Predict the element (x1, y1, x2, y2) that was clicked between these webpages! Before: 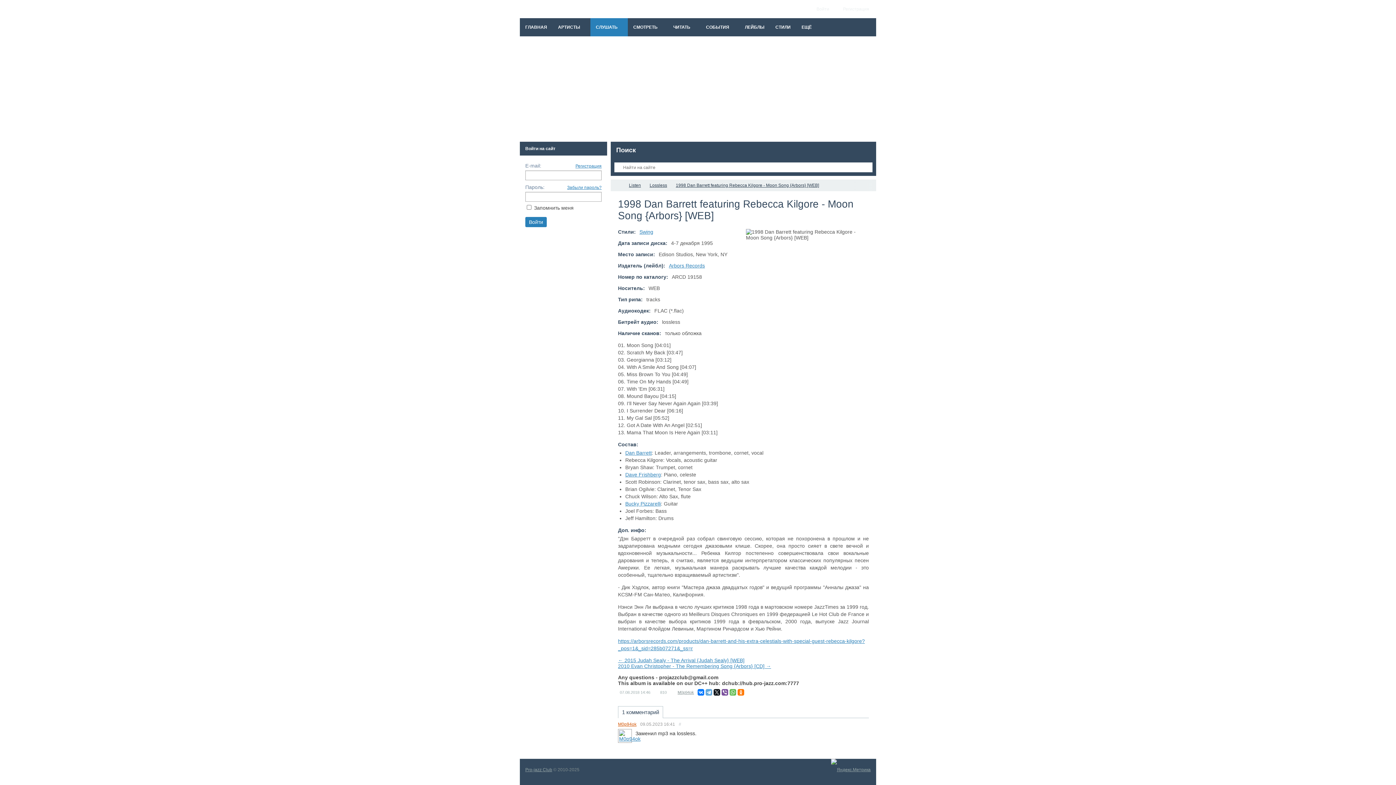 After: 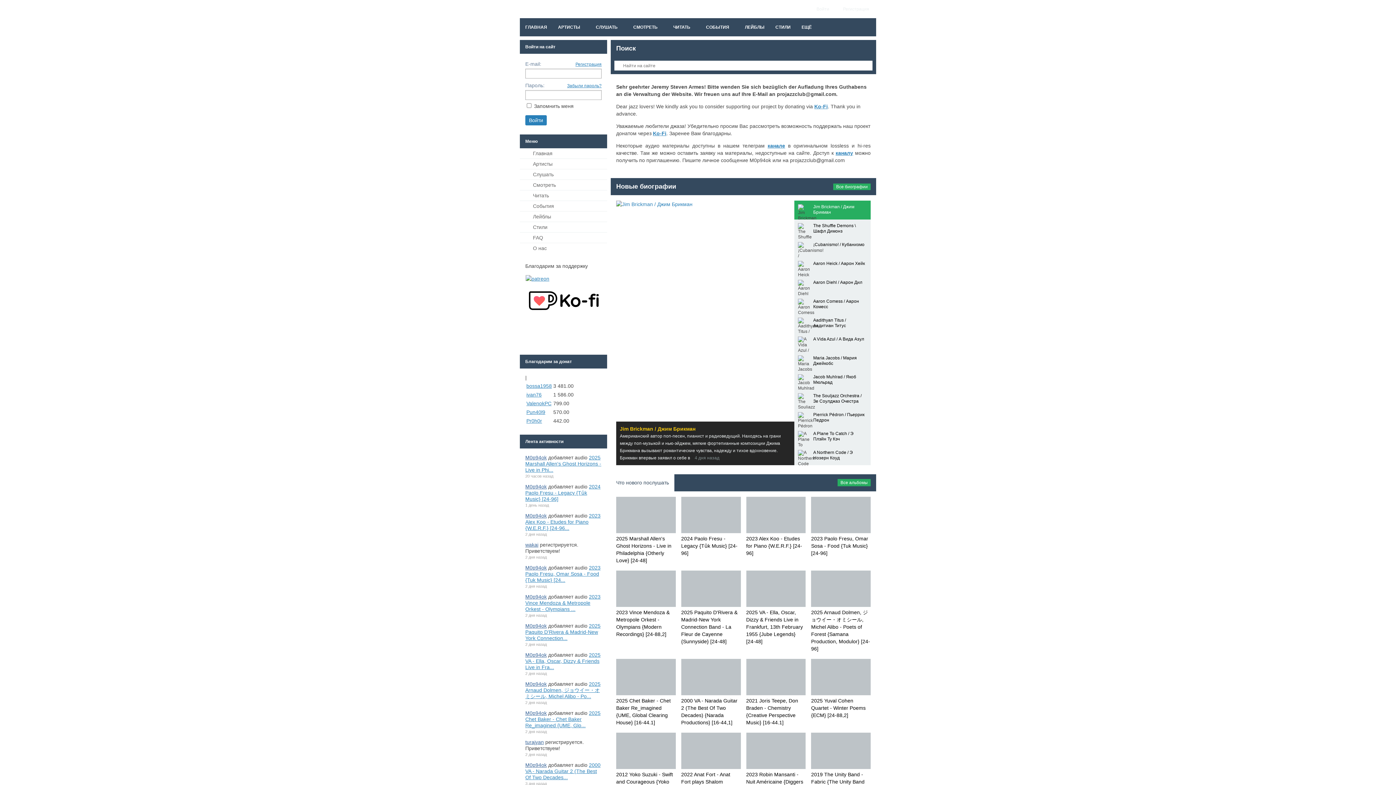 Action: bbox: (525, 767, 552, 772) label: Pro-jazz Club